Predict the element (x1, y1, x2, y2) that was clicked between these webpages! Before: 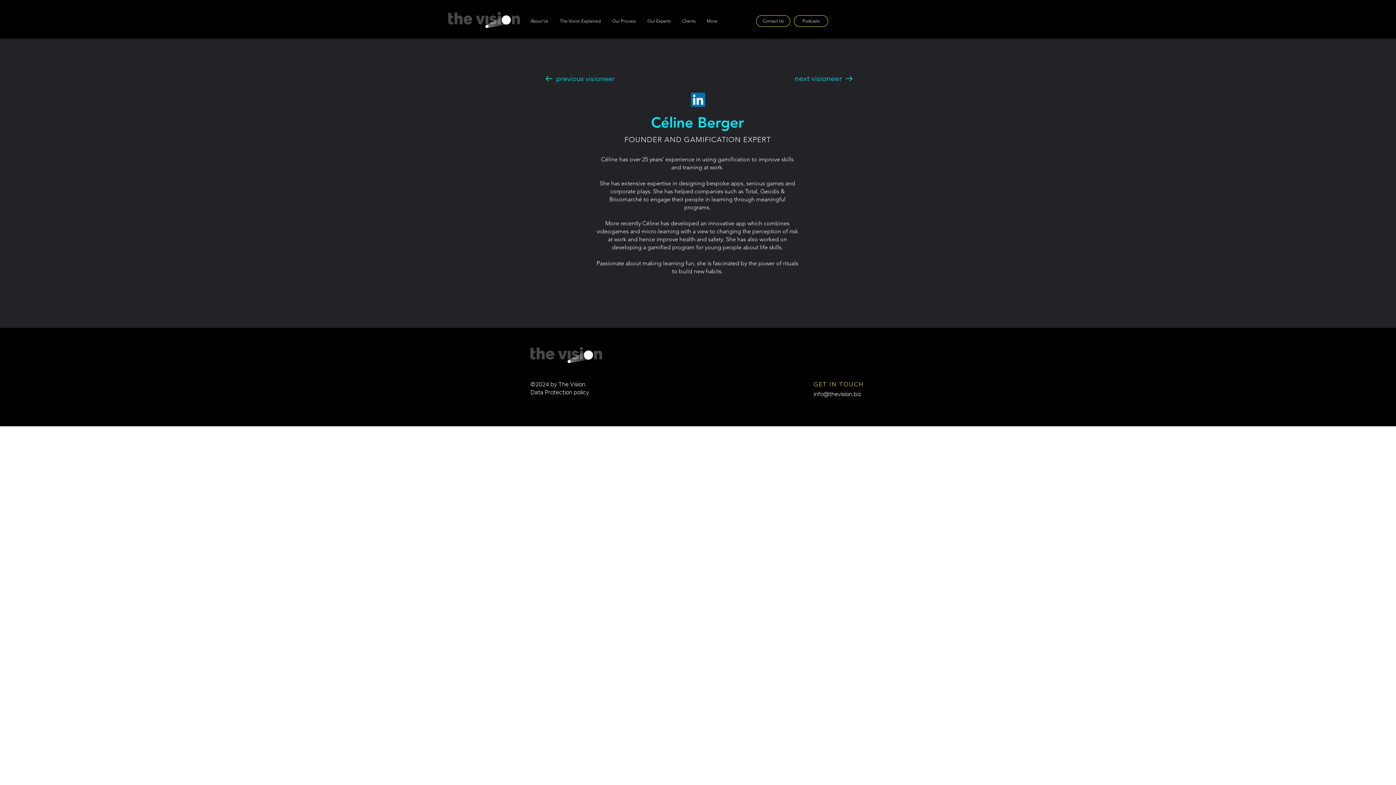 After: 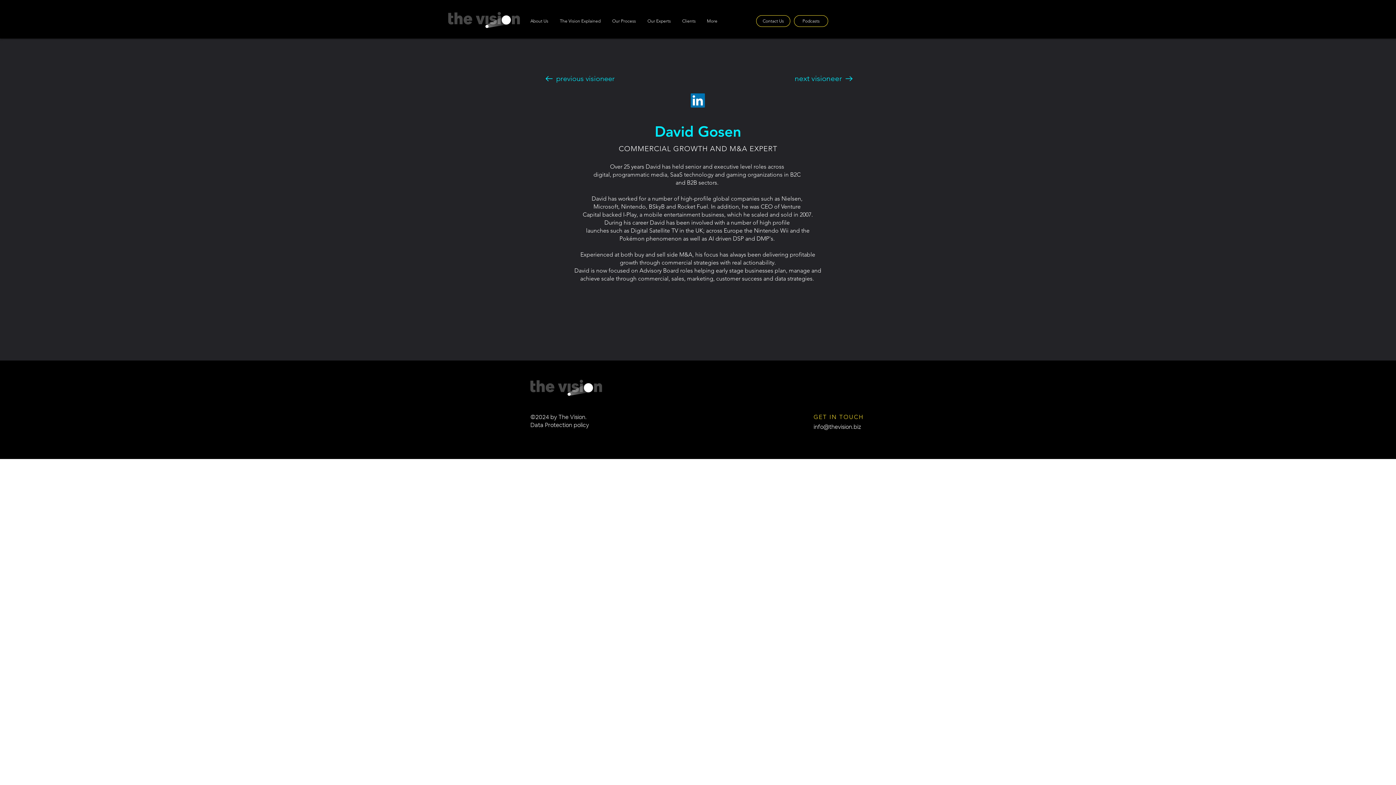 Action: bbox: (845, 76, 852, 81)